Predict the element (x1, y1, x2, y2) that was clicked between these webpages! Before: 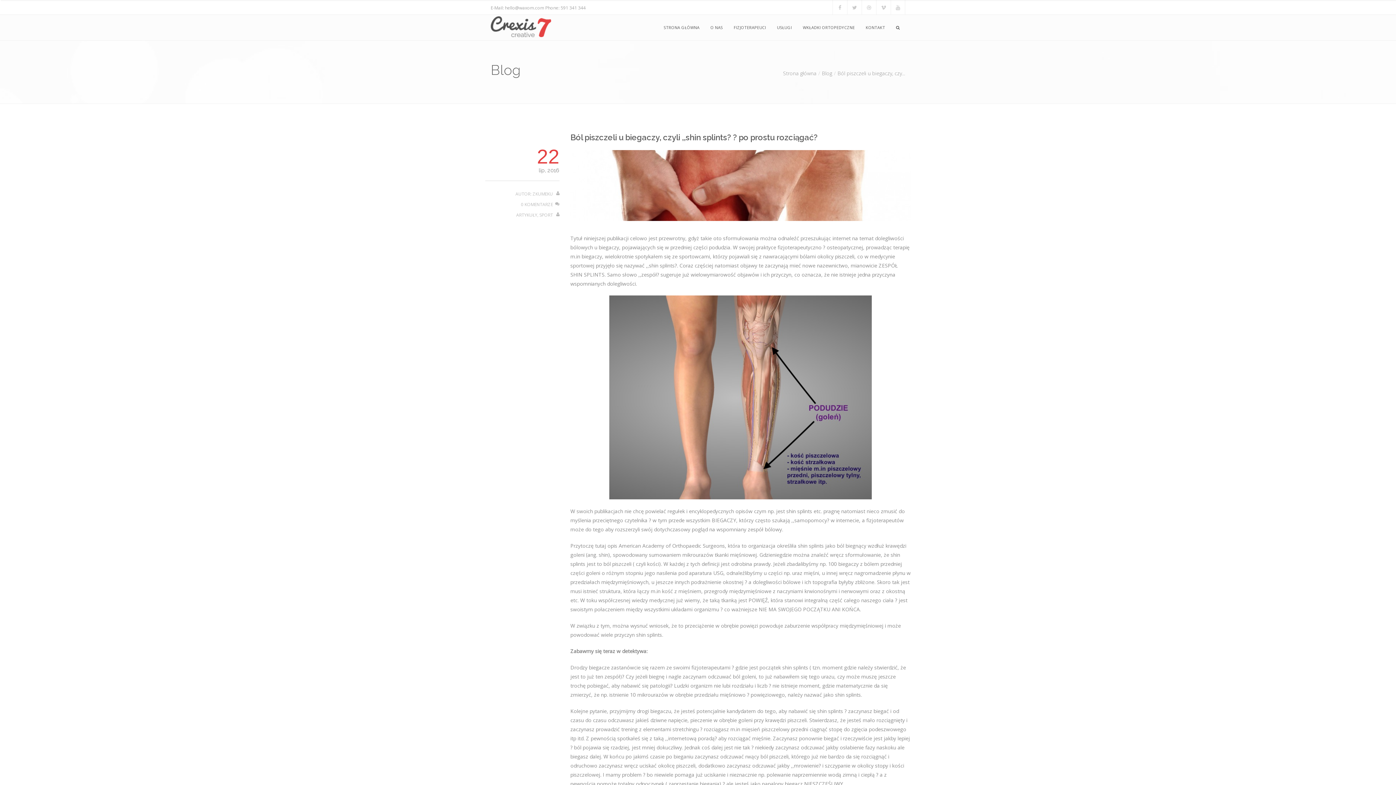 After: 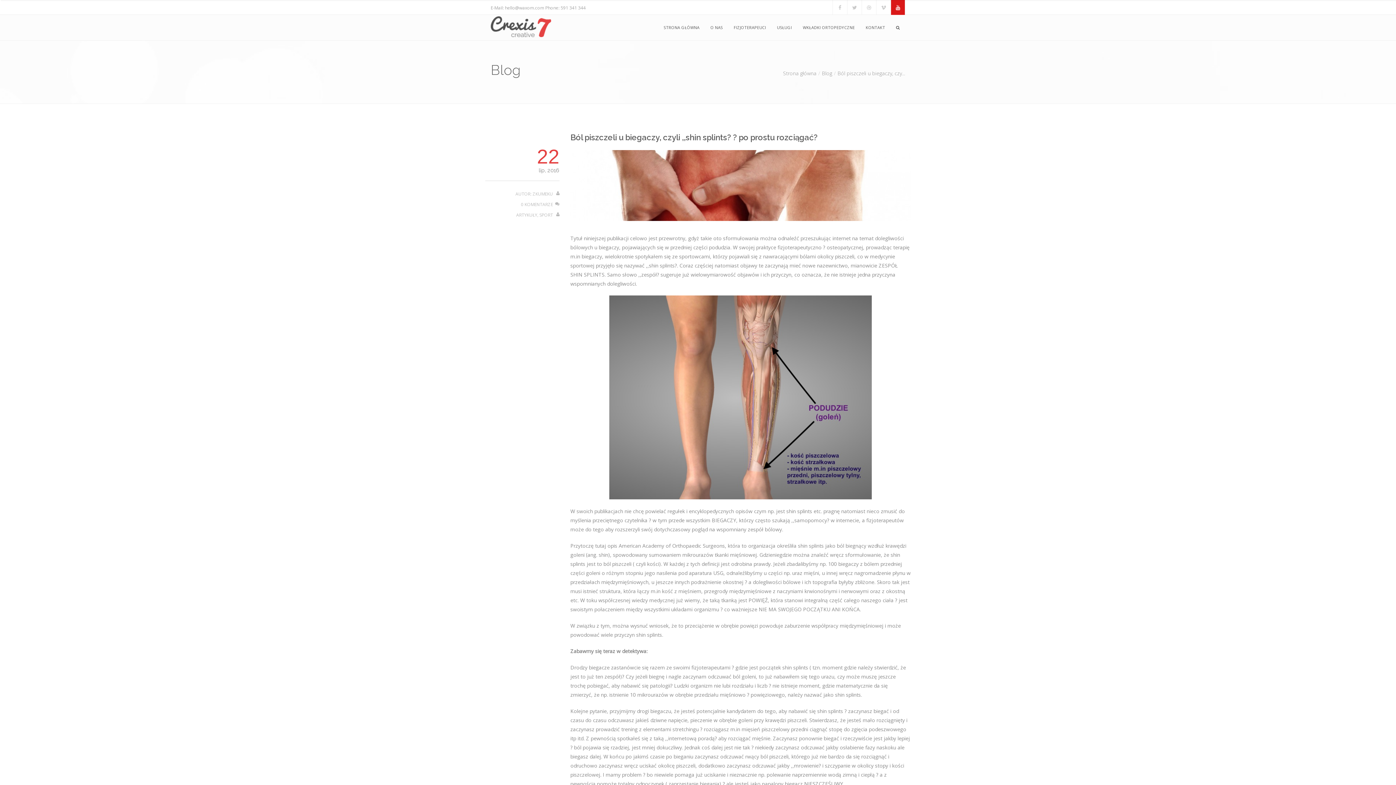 Action: bbox: (890, 0, 905, 15)